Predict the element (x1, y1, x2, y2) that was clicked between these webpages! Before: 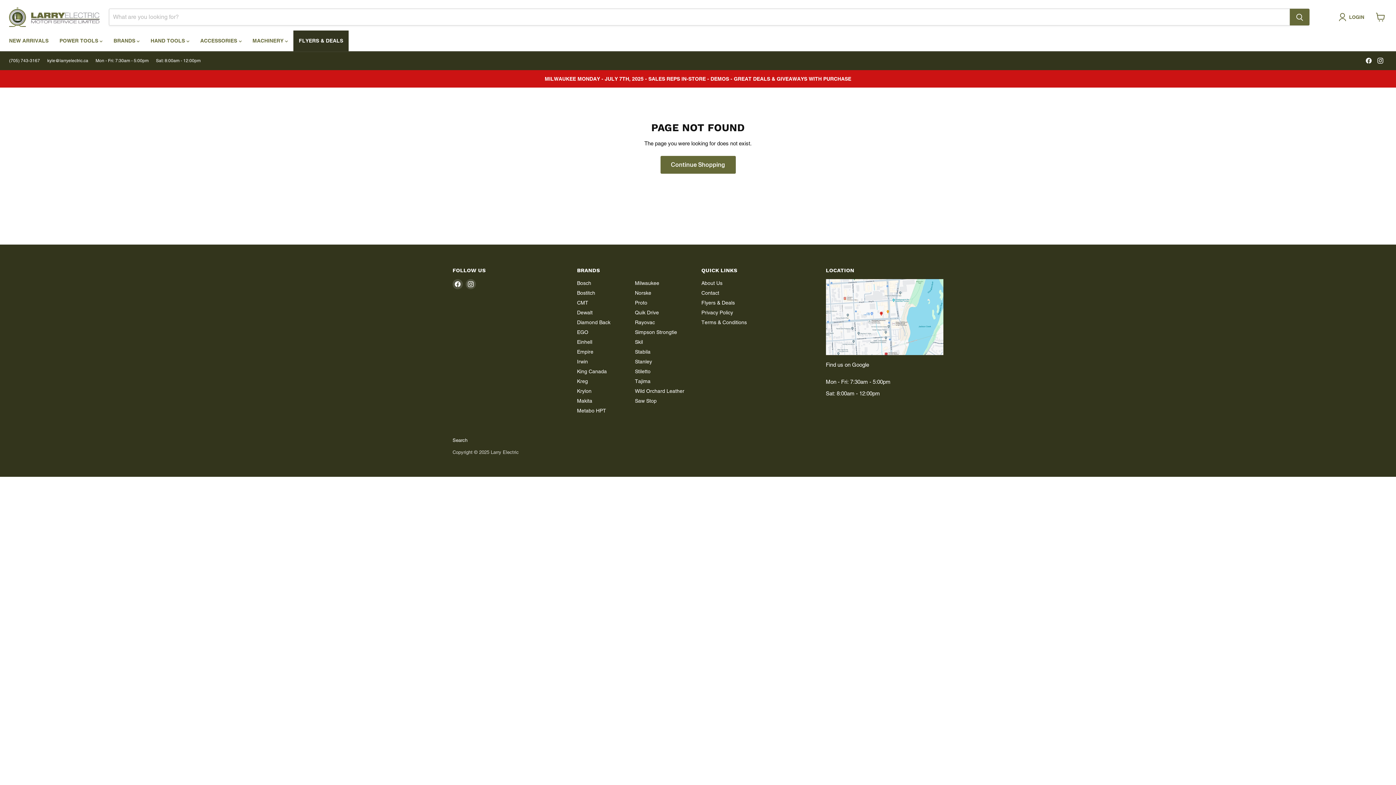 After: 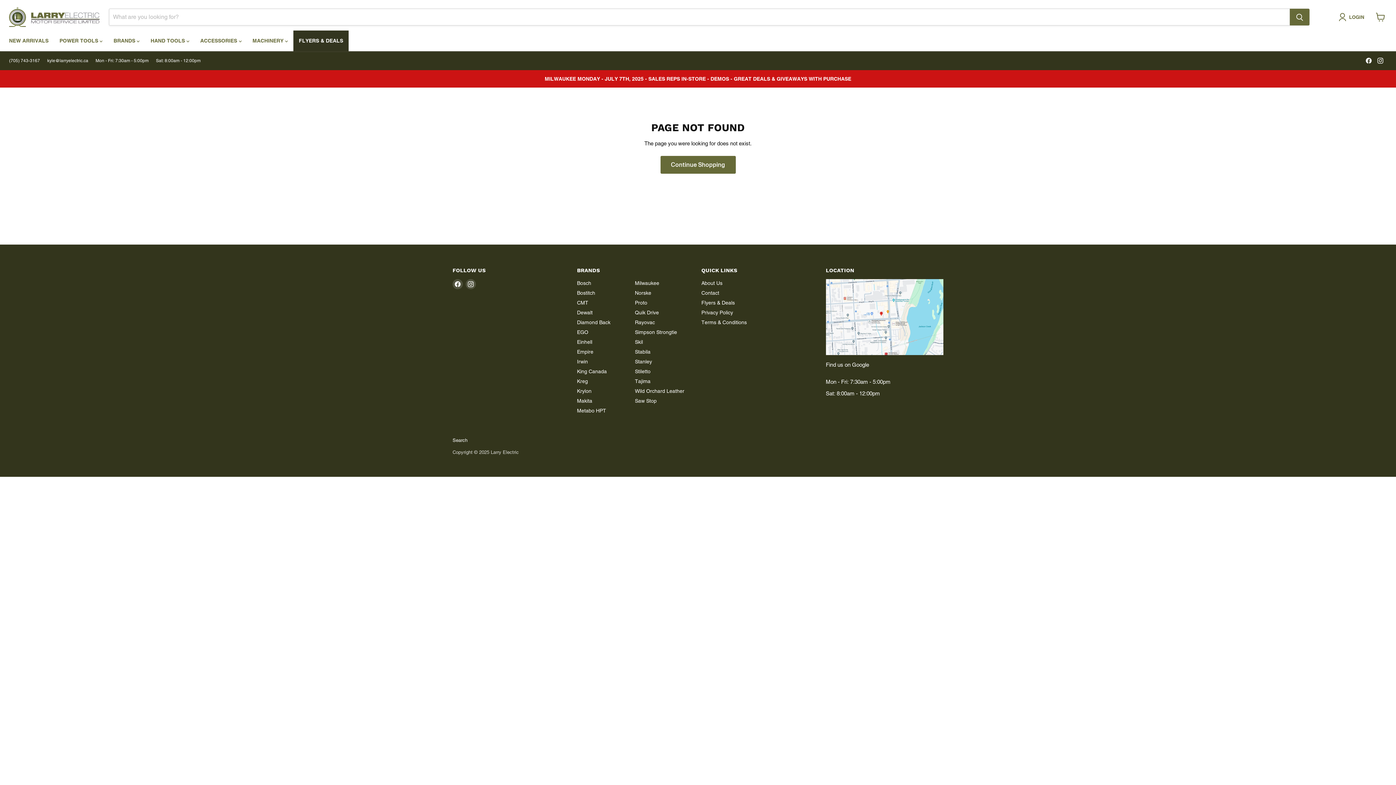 Action: label: Find us on Facebook bbox: (1364, 55, 1374, 65)